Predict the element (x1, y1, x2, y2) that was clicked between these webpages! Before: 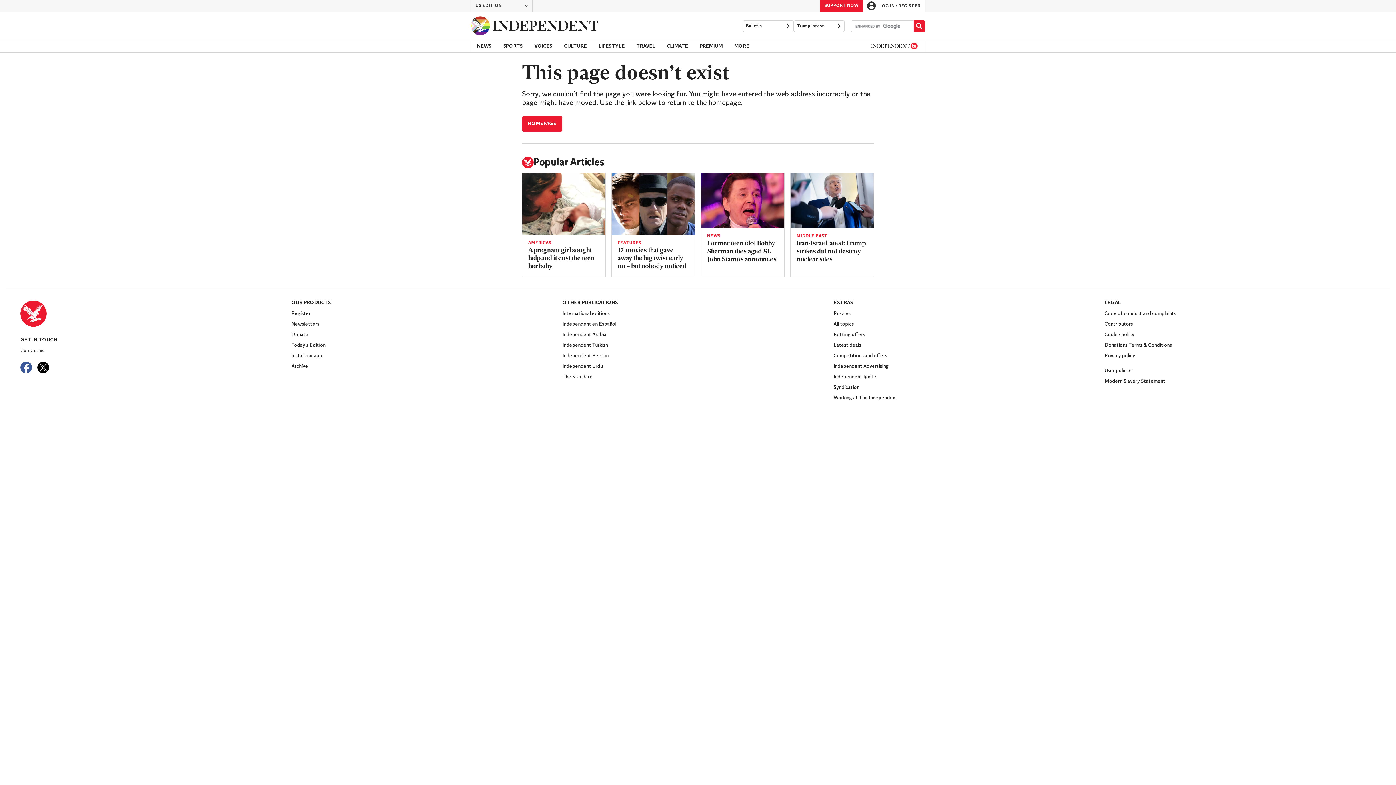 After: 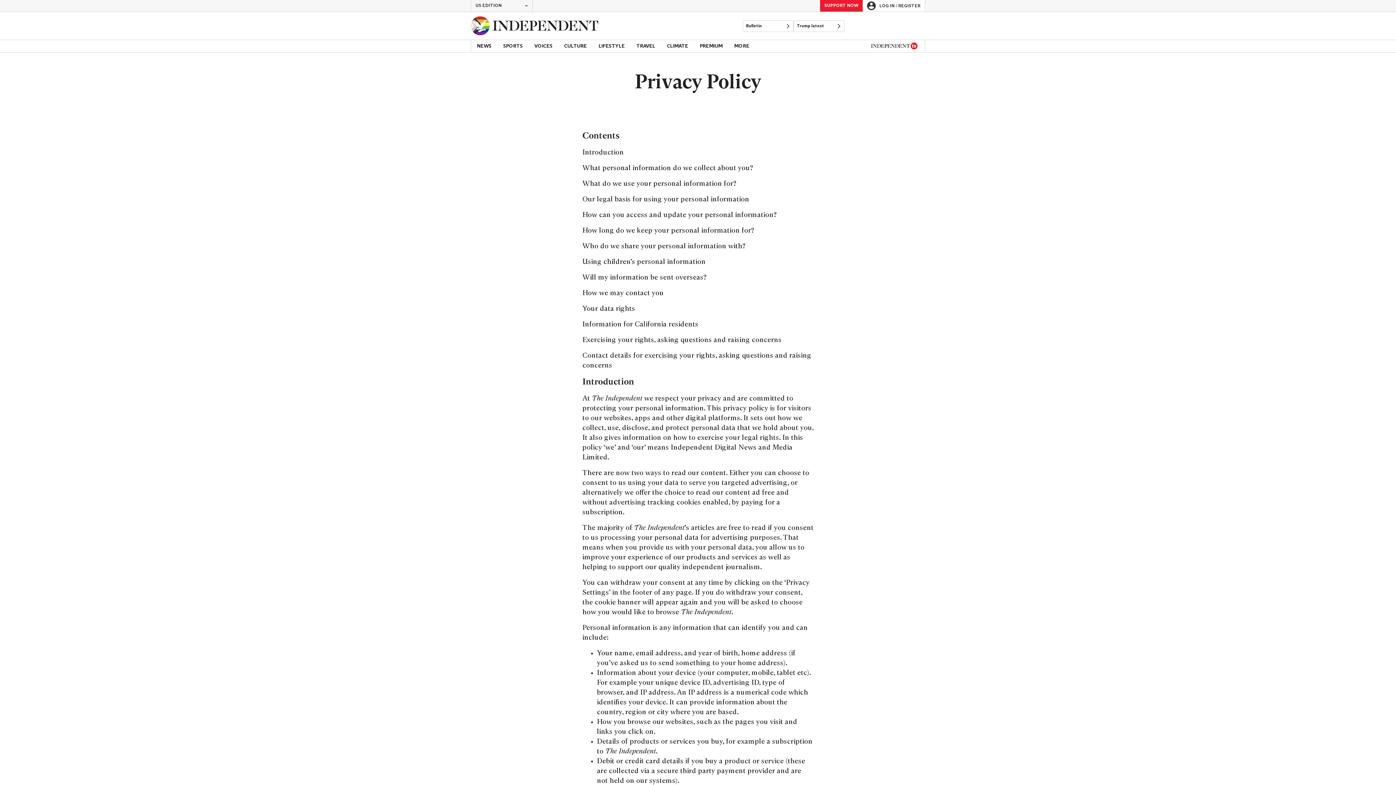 Action: bbox: (1104, 350, 1375, 361) label: Privacy policy